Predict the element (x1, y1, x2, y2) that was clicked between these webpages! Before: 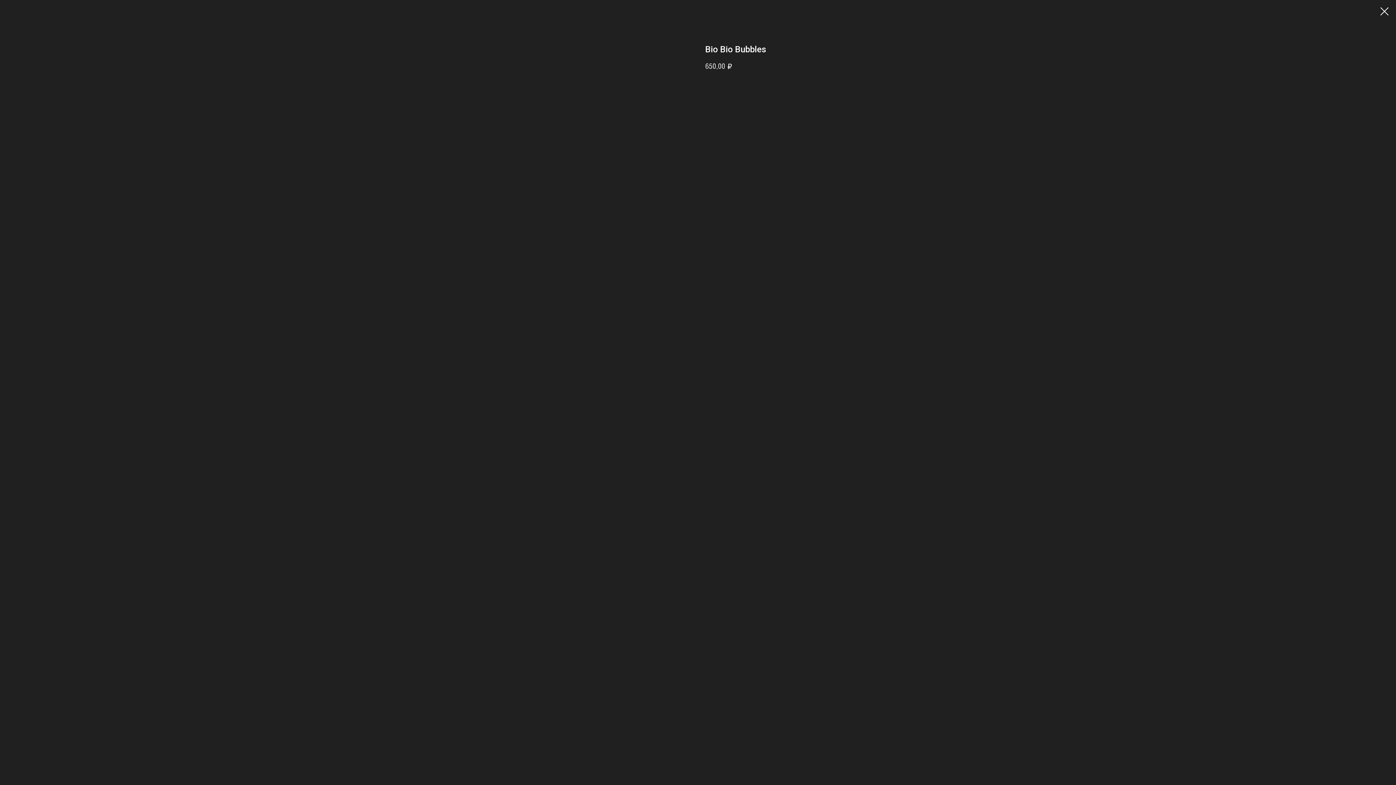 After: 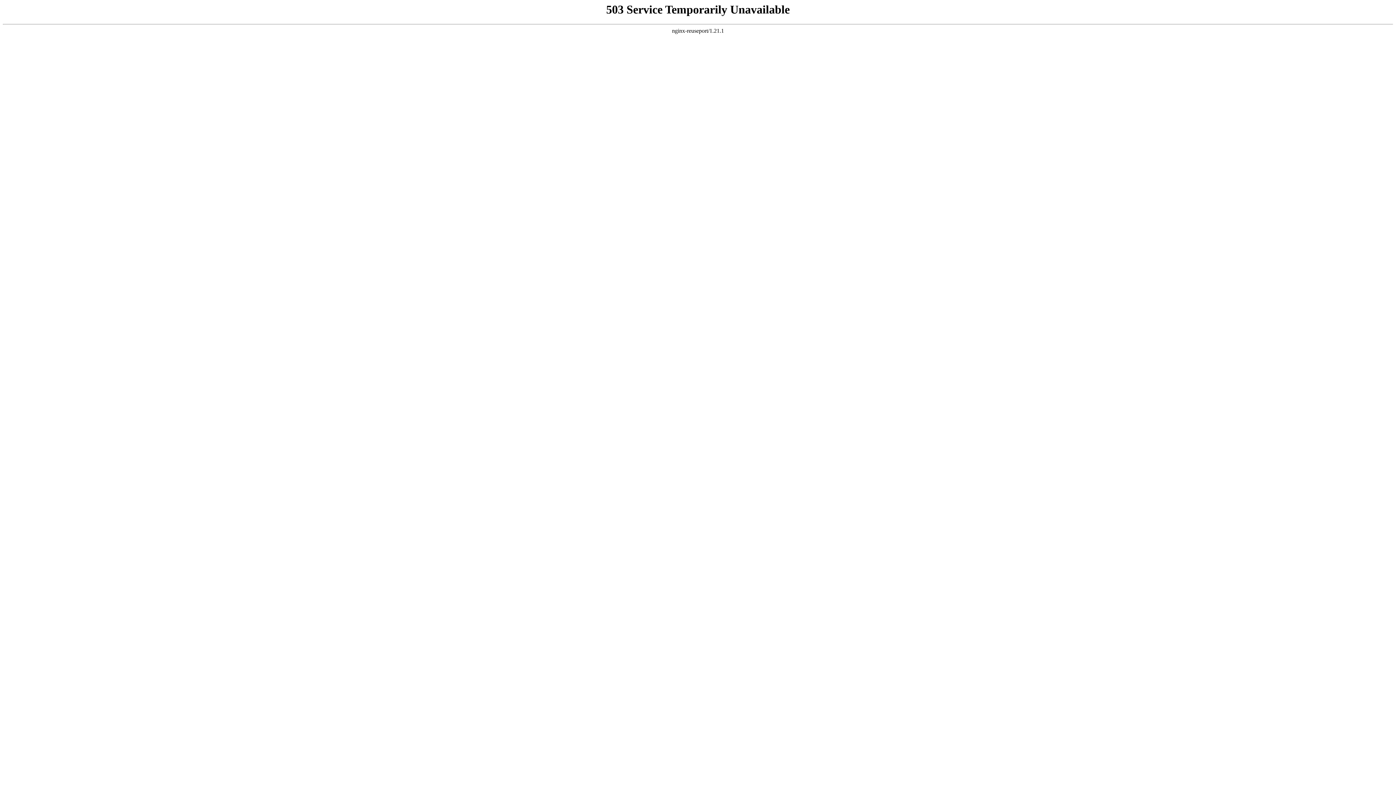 Action: bbox: (1380, 7, 1389, 15)